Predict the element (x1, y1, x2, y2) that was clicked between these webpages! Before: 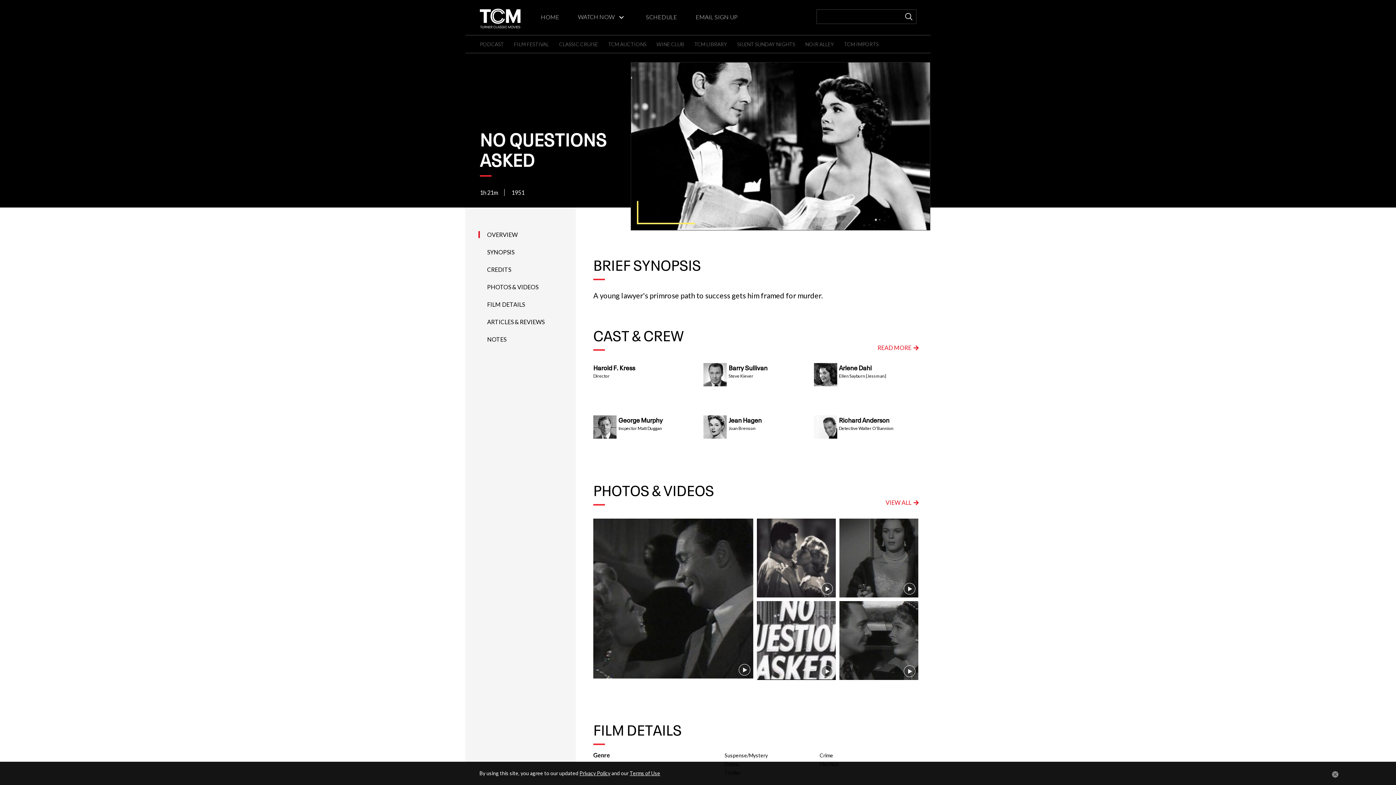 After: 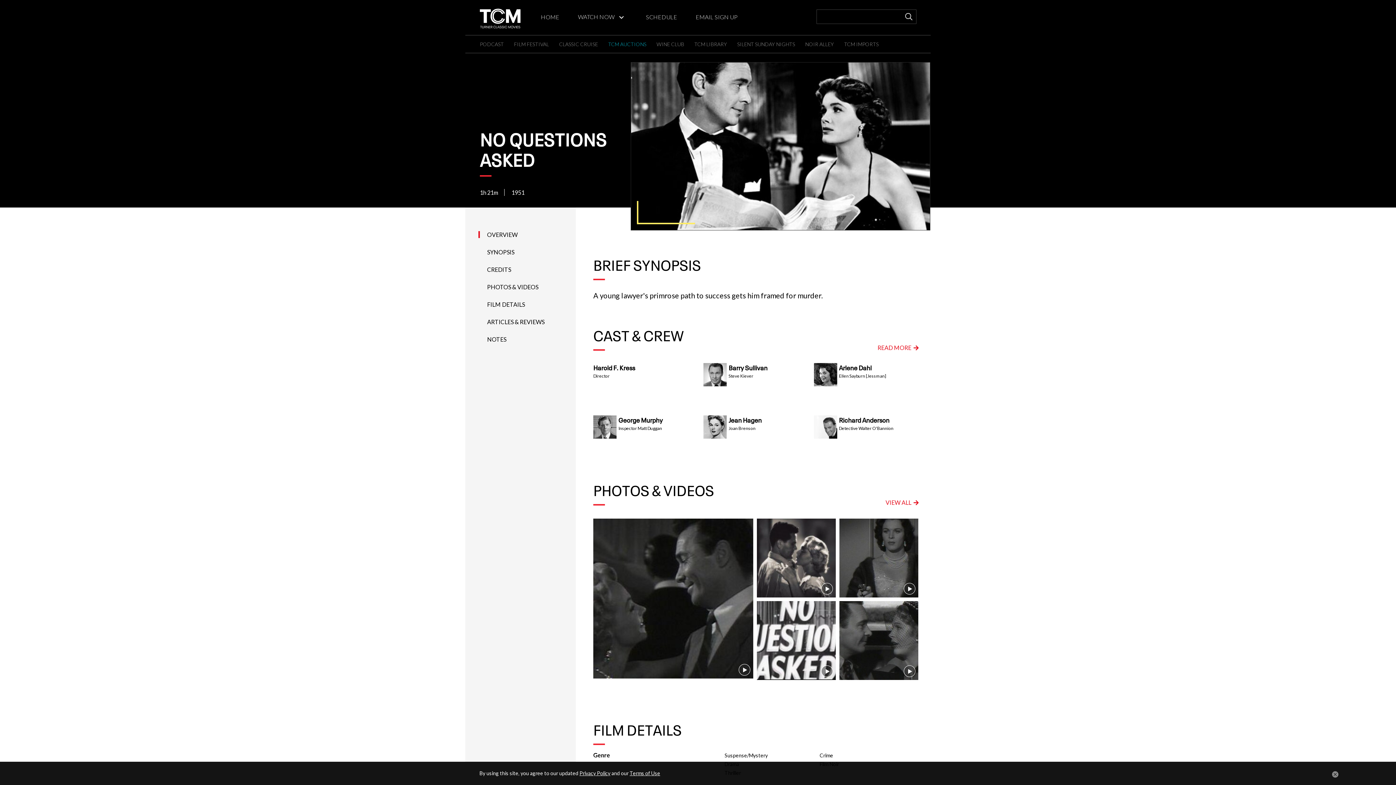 Action: bbox: (608, 41, 646, 47) label: TCM AUCTIONS